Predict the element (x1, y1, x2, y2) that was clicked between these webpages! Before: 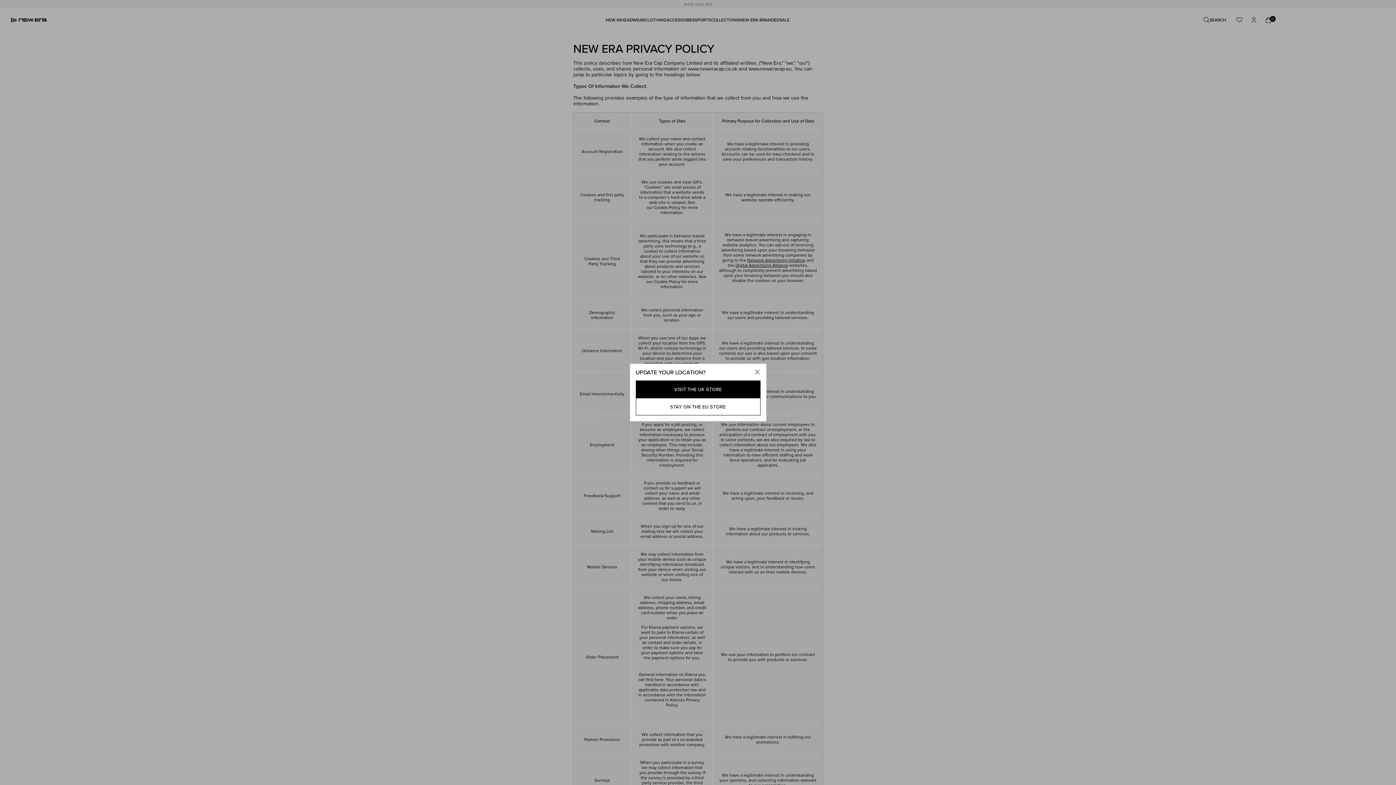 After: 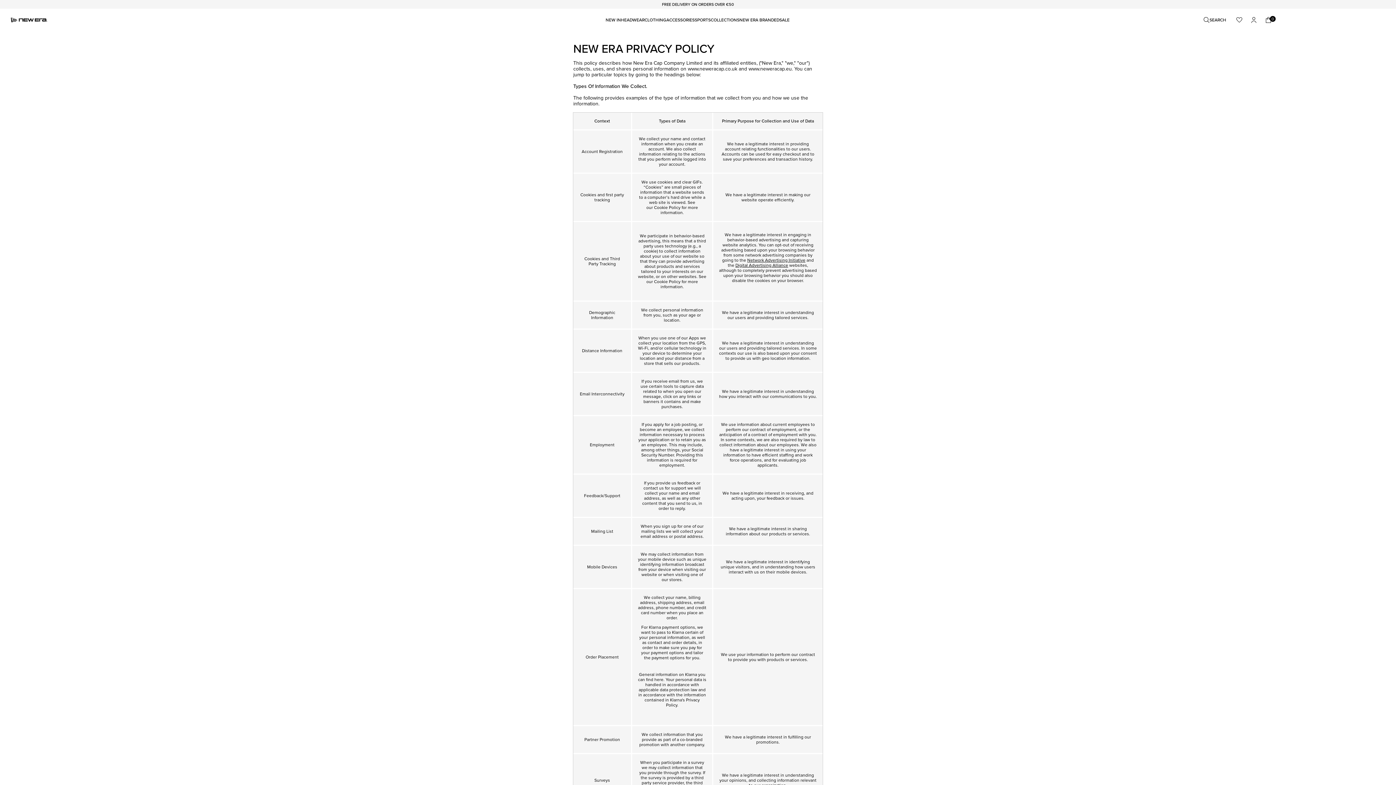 Action: bbox: (750, 365, 764, 380) label: Close